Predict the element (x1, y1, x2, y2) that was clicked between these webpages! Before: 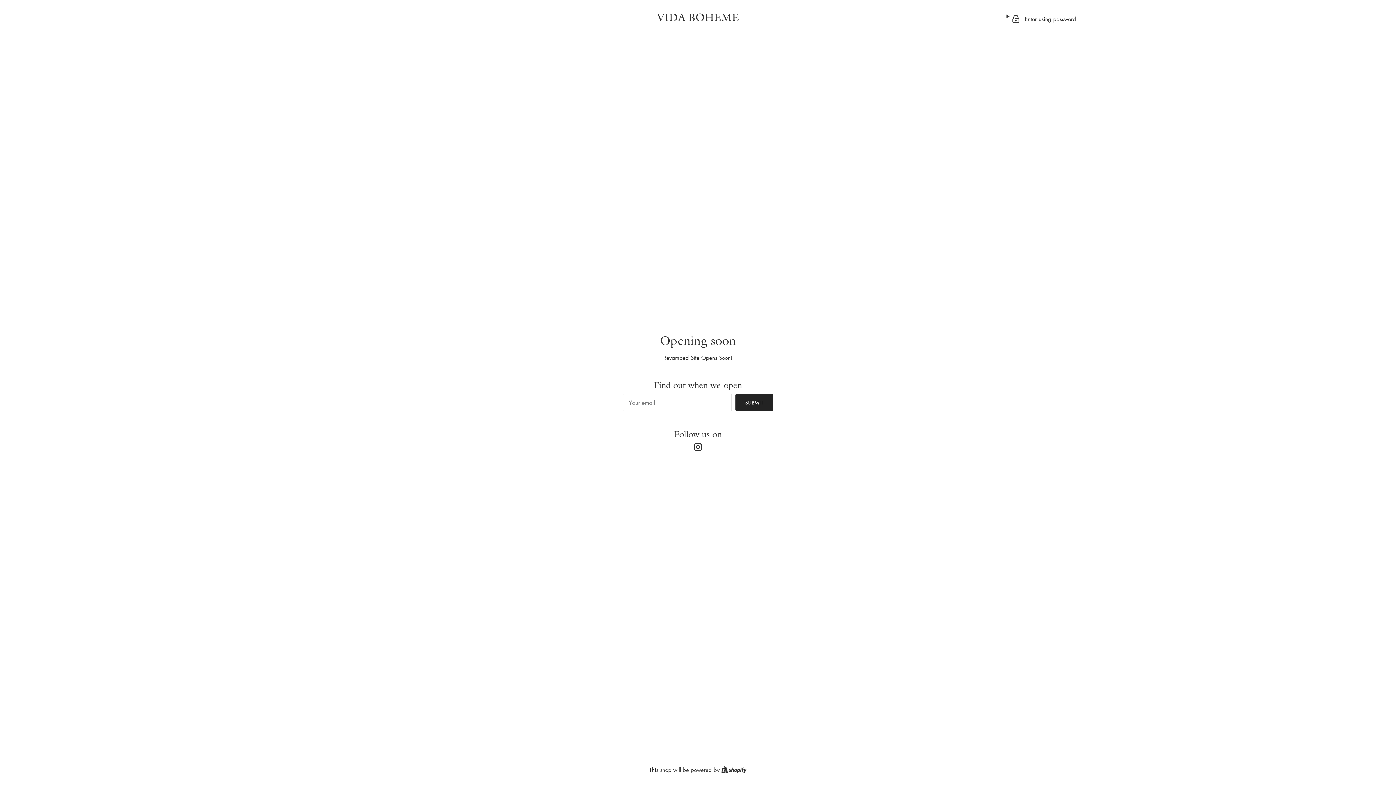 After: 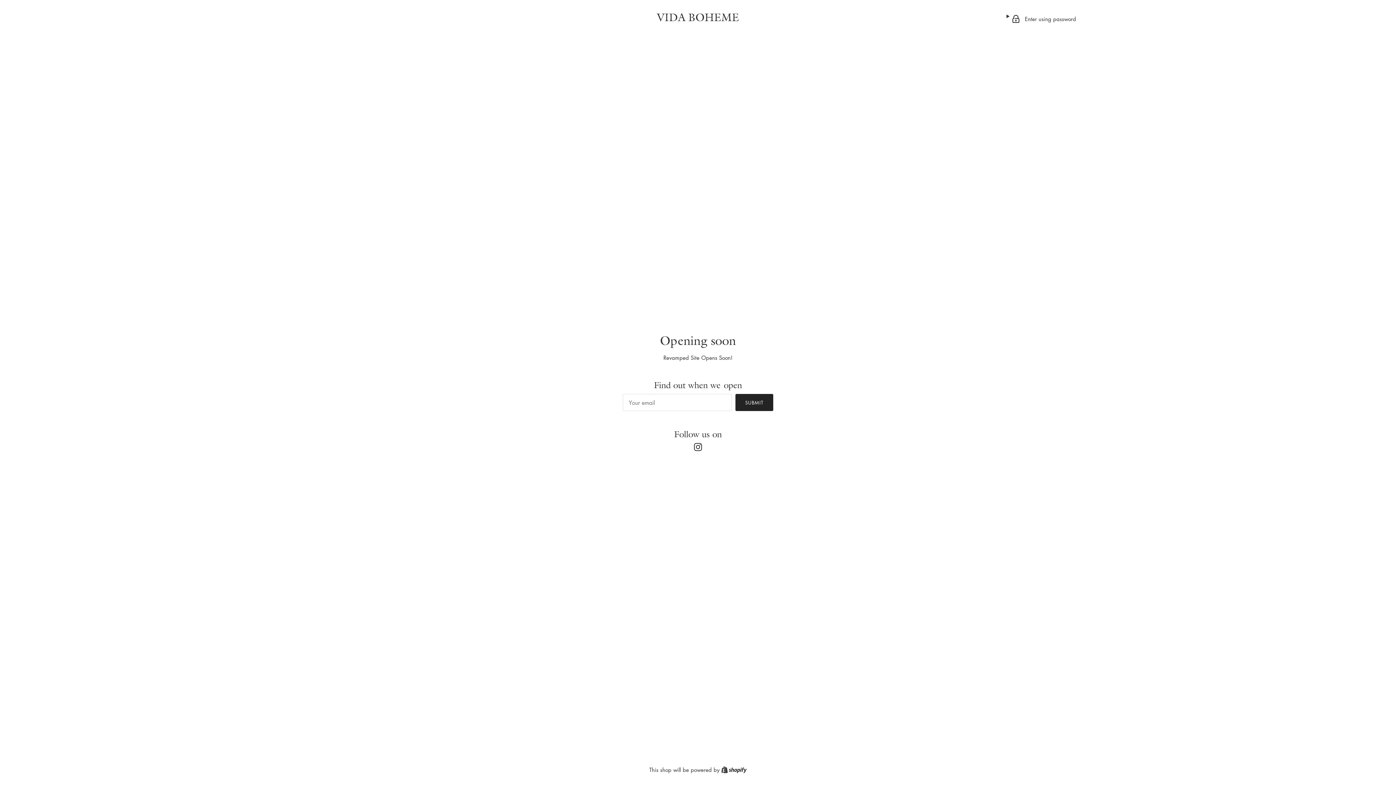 Action: label: Instagram bbox: (694, 443, 702, 451)